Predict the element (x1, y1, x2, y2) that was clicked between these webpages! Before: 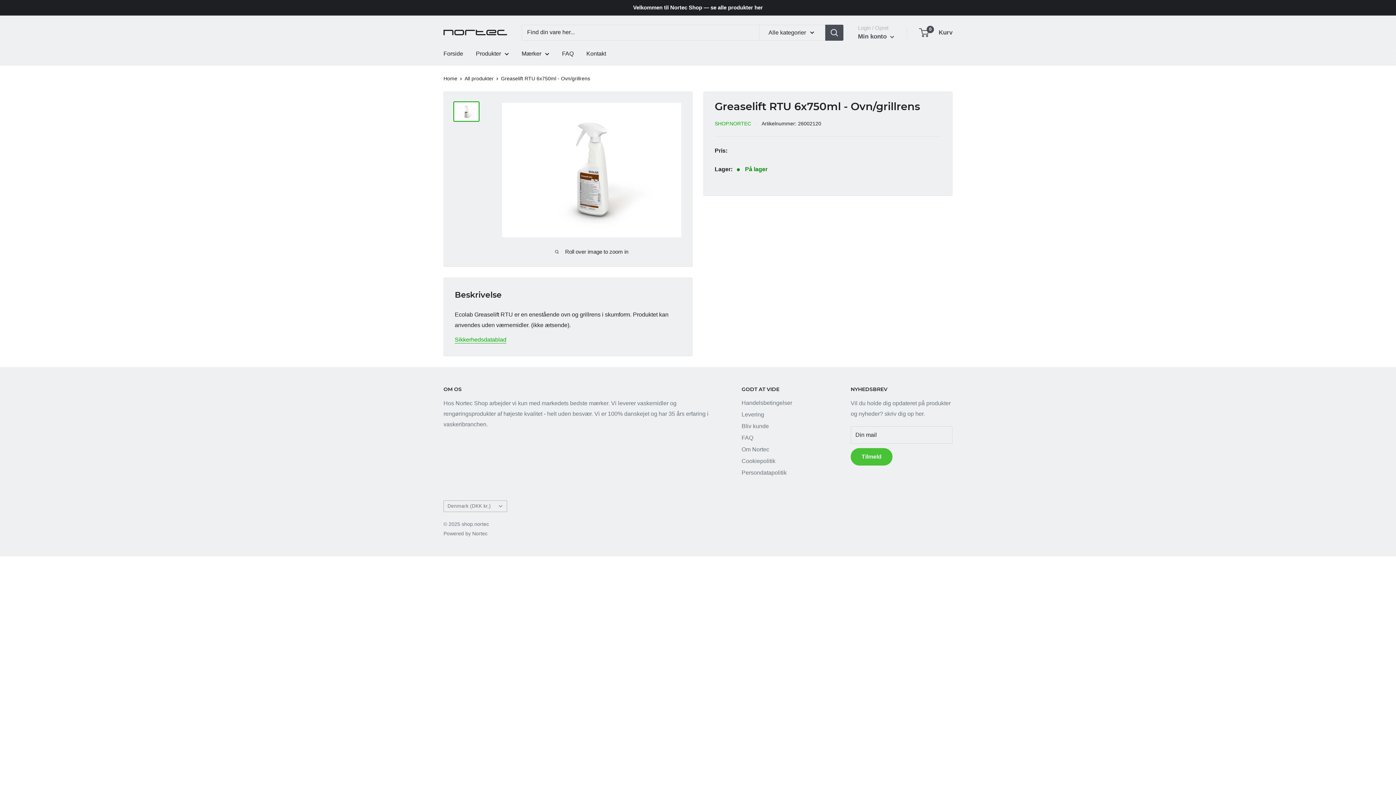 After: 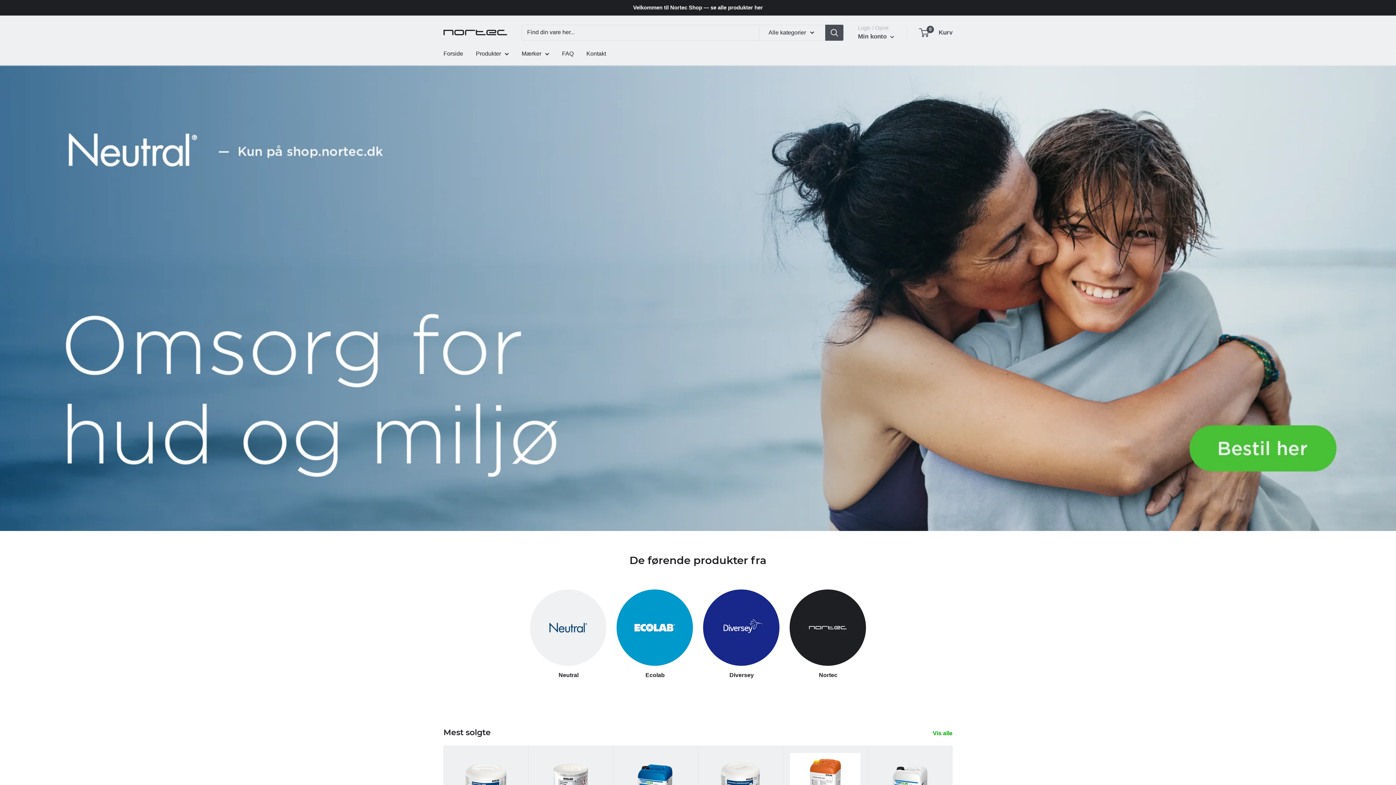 Action: bbox: (443, 48, 463, 58) label: Forside